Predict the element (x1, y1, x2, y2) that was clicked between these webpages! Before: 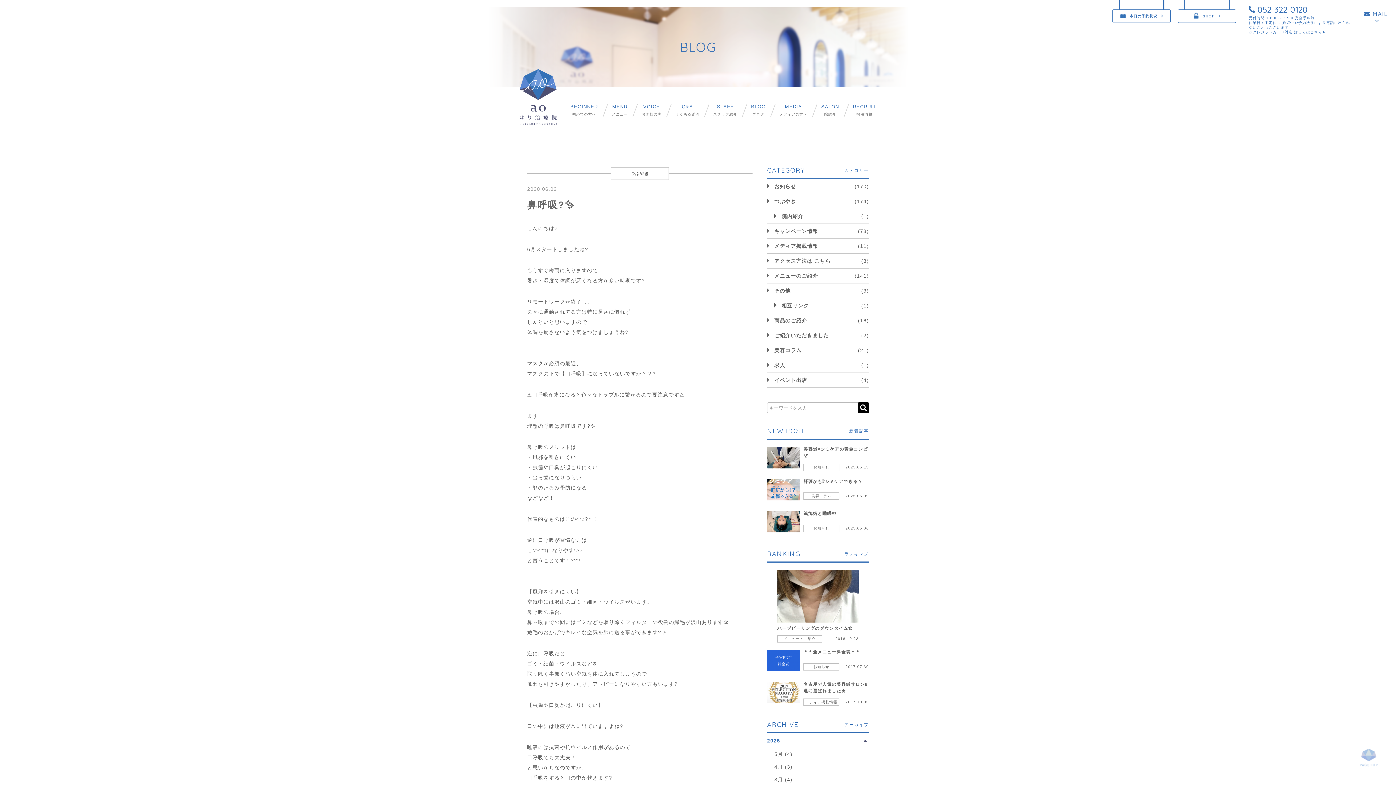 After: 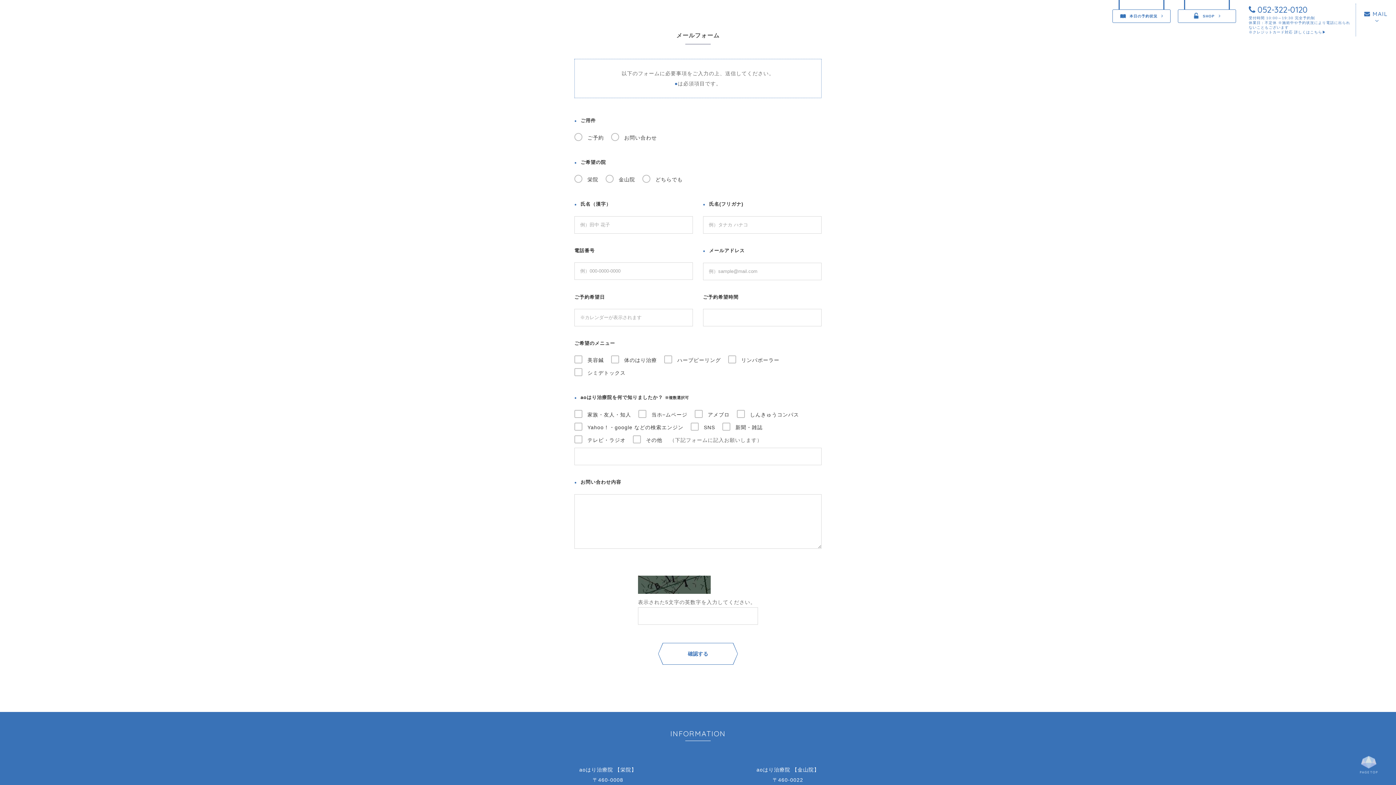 Action: bbox: (1356, 3, 1396, 36) label:  MAIL